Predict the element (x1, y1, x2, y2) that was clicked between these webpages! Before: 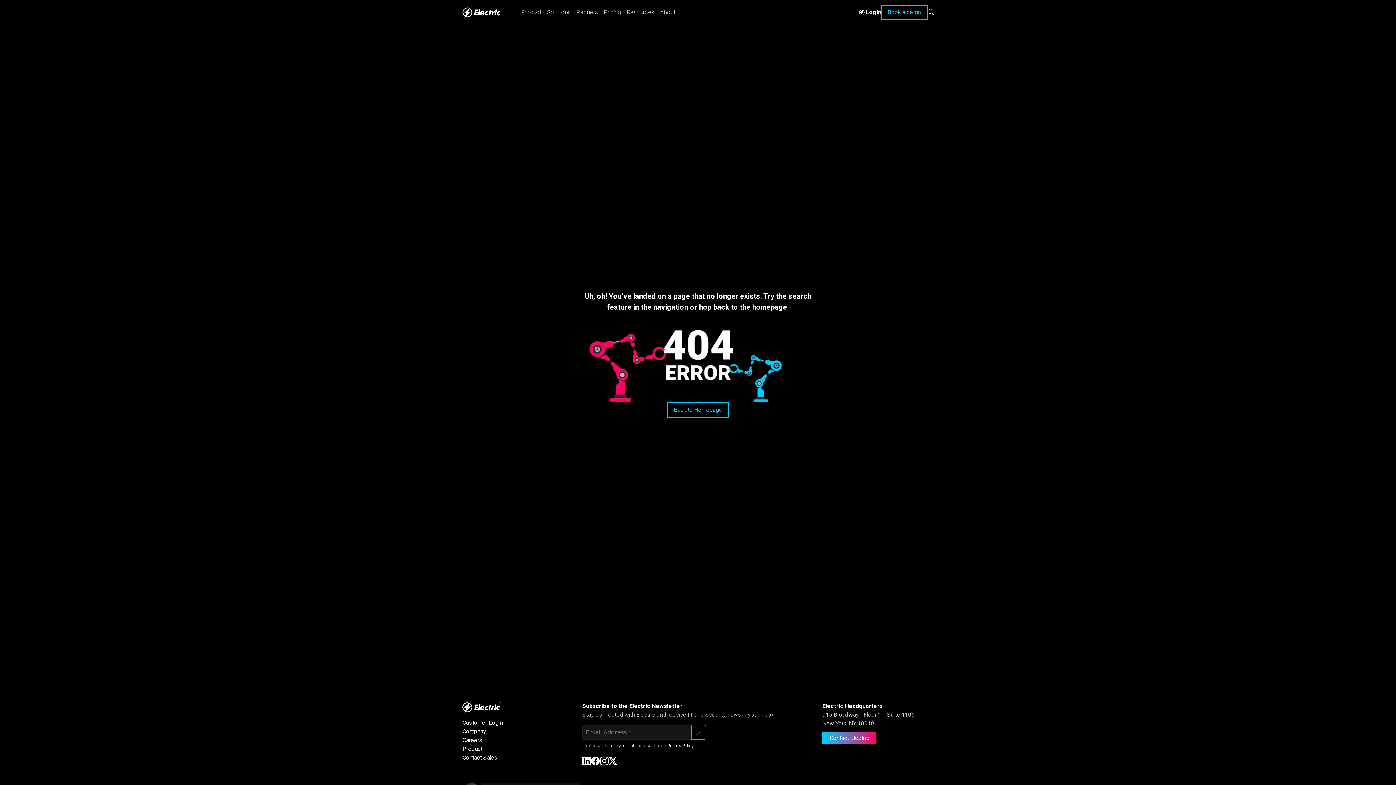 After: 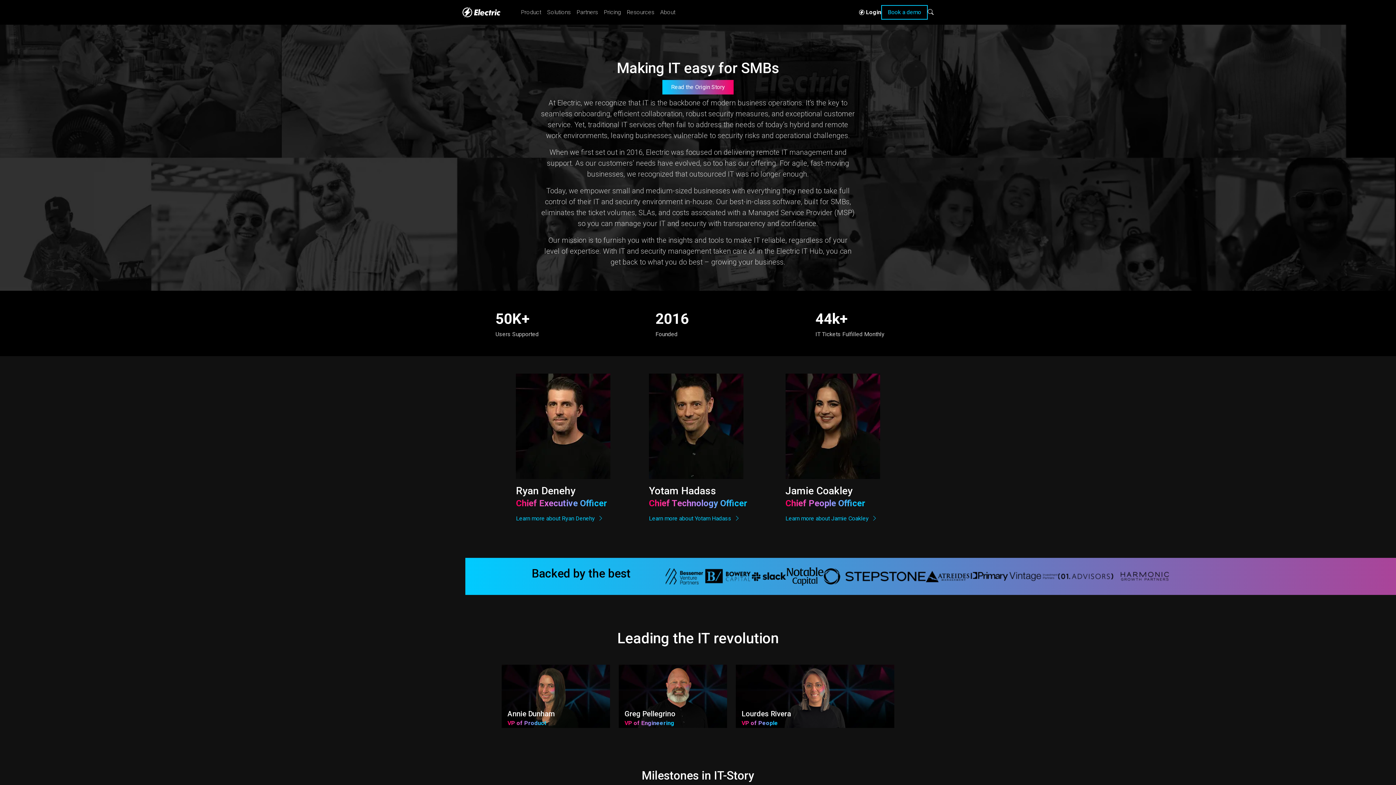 Action: bbox: (462, 728, 486, 735) label: Company